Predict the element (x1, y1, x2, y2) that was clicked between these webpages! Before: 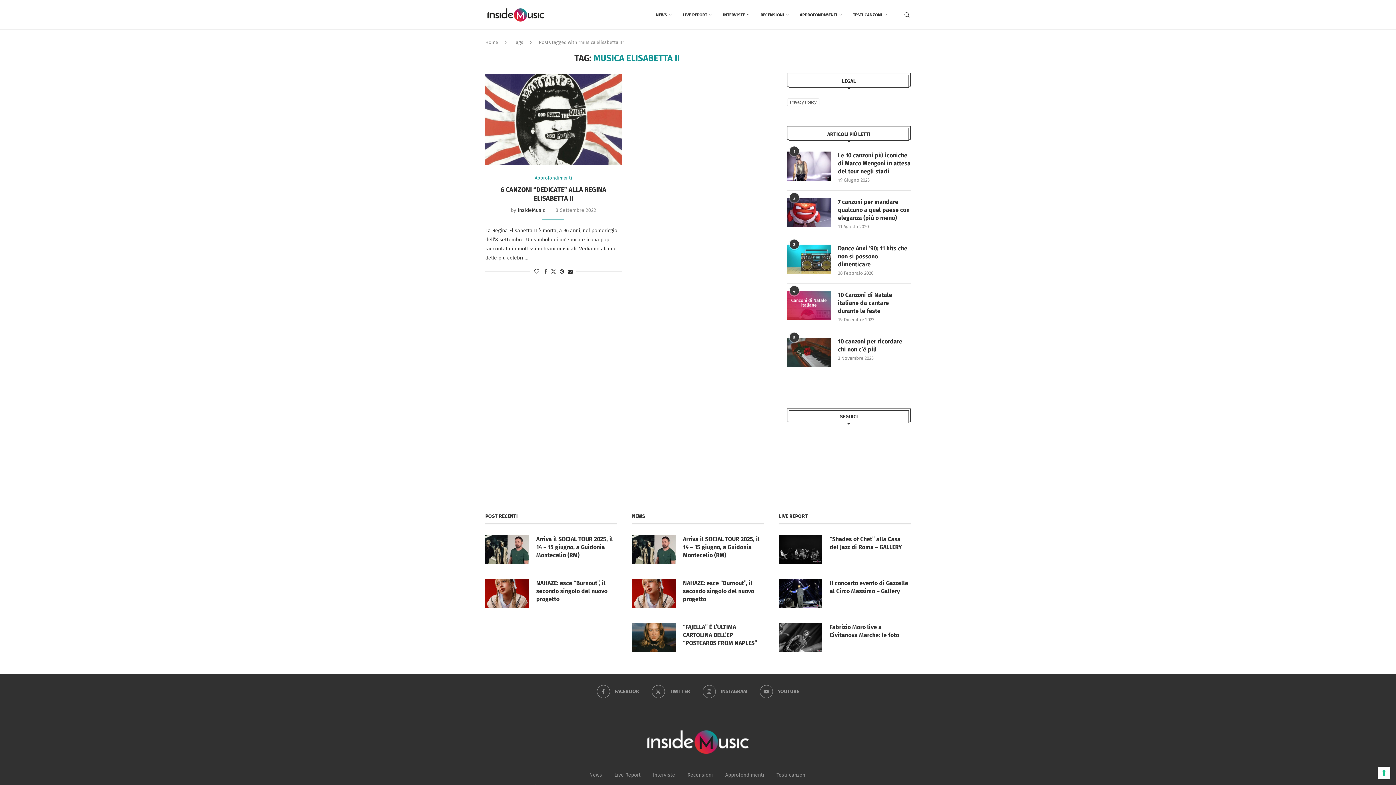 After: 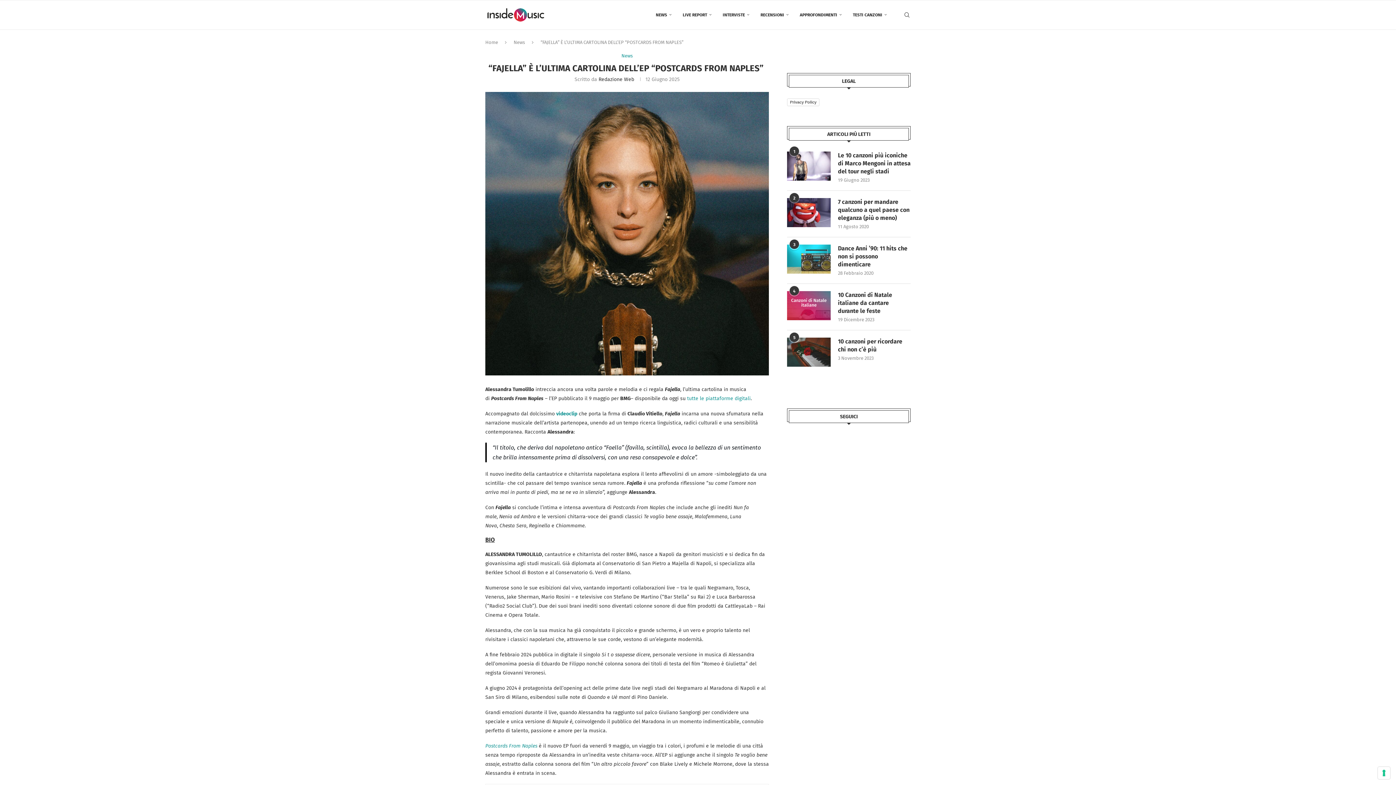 Action: bbox: (683, 623, 764, 647) label: “FAJELLA” È L’ULTIMA CARTOLINA DELL’EP “POSTCARDS FROM NAPLES” 